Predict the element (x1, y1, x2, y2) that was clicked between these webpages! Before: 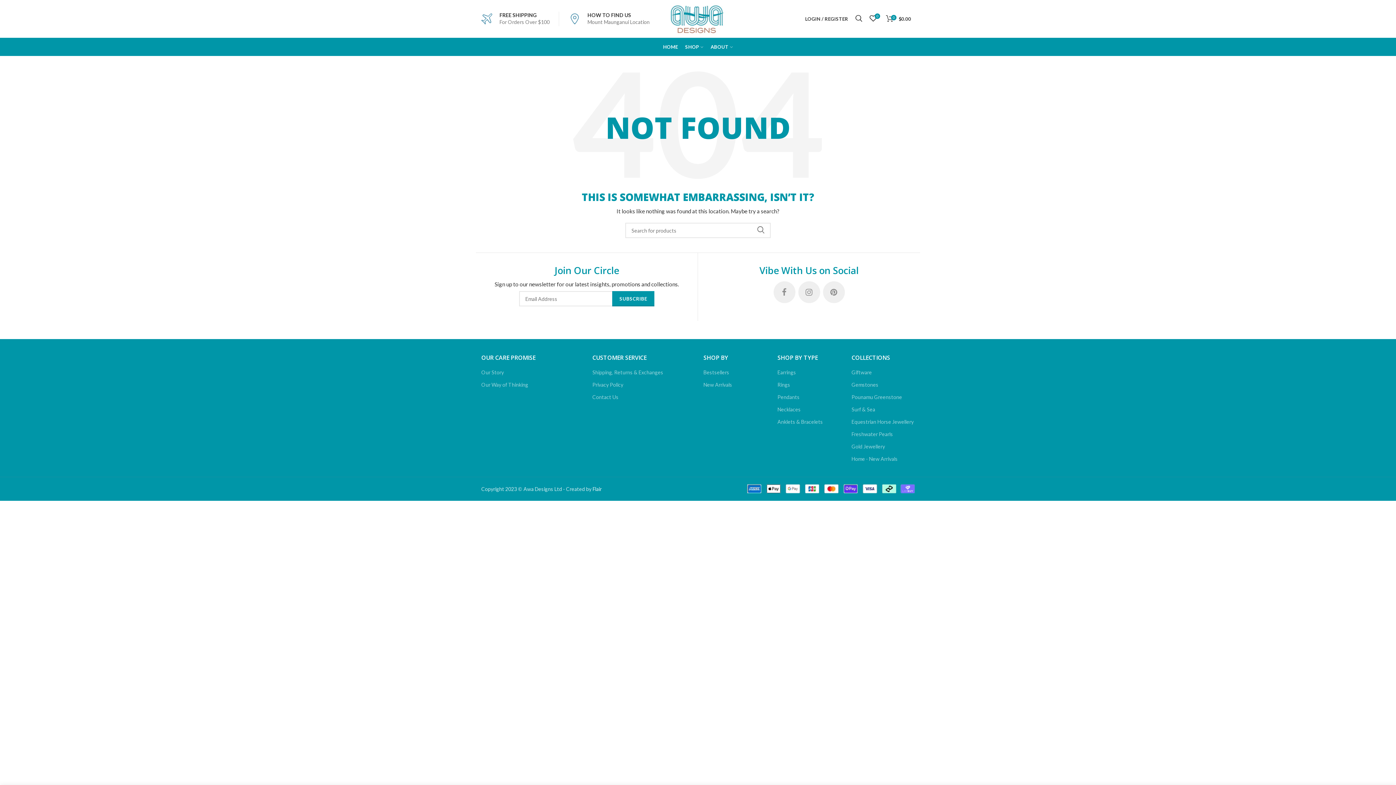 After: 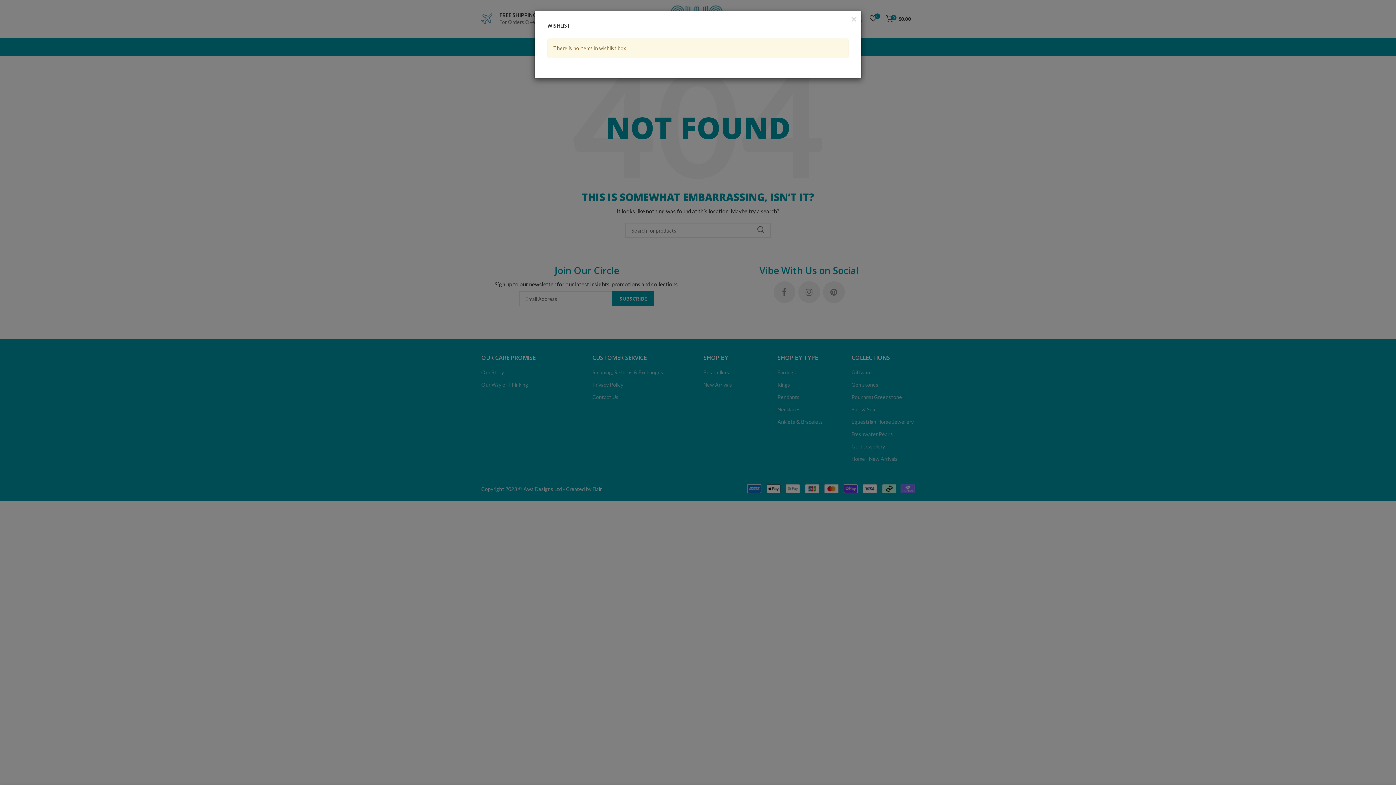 Action: label: 0 bbox: (866, 11, 880, 26)